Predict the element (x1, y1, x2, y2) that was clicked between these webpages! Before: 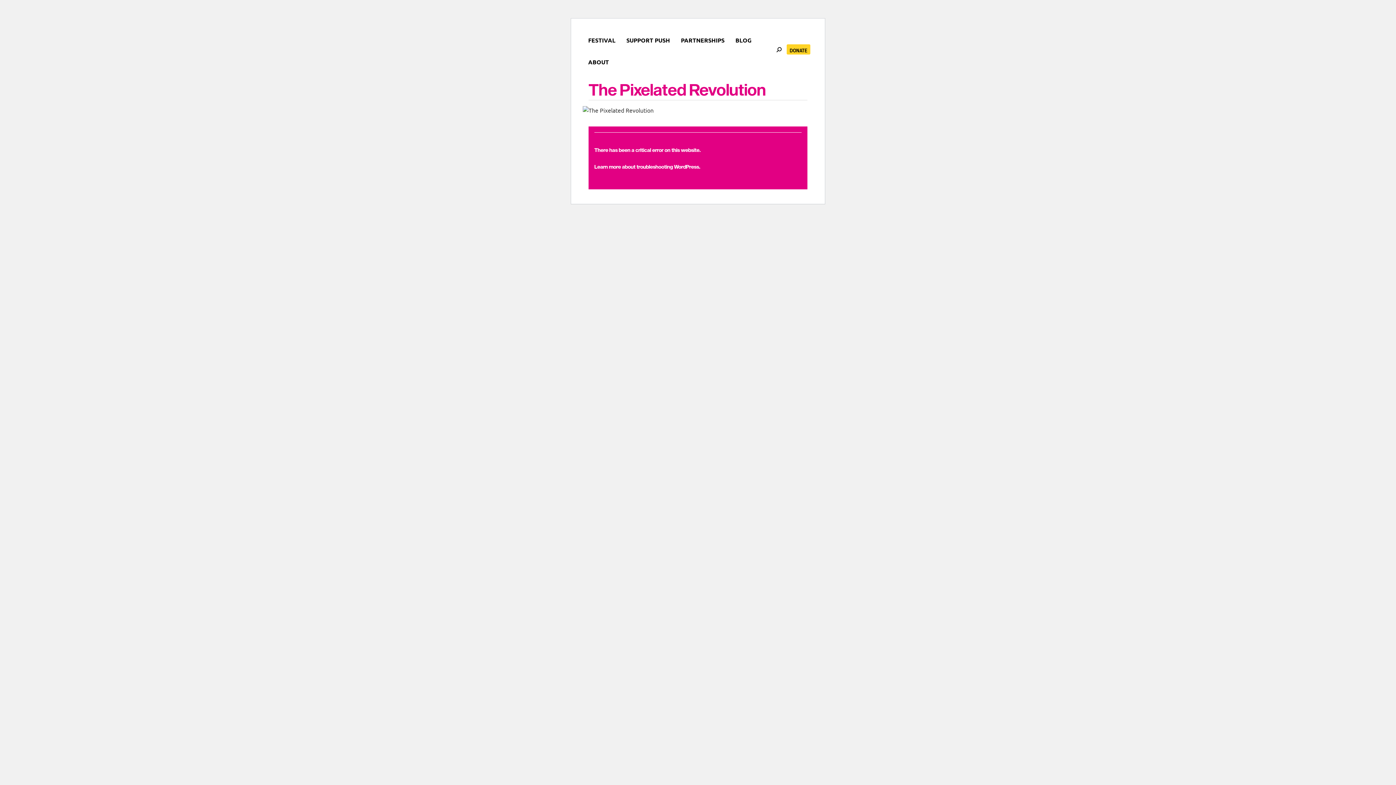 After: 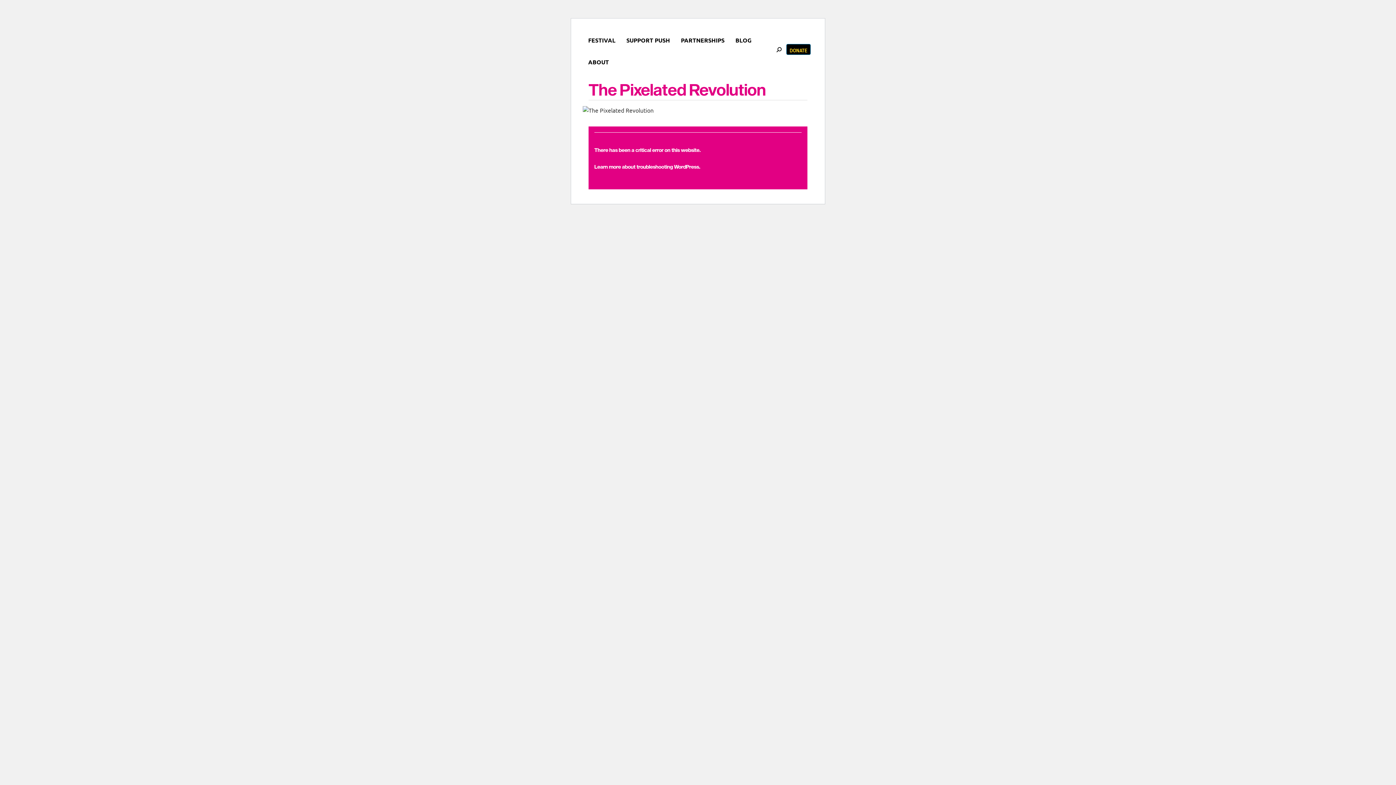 Action: bbox: (786, 44, 810, 54) label: DONATE